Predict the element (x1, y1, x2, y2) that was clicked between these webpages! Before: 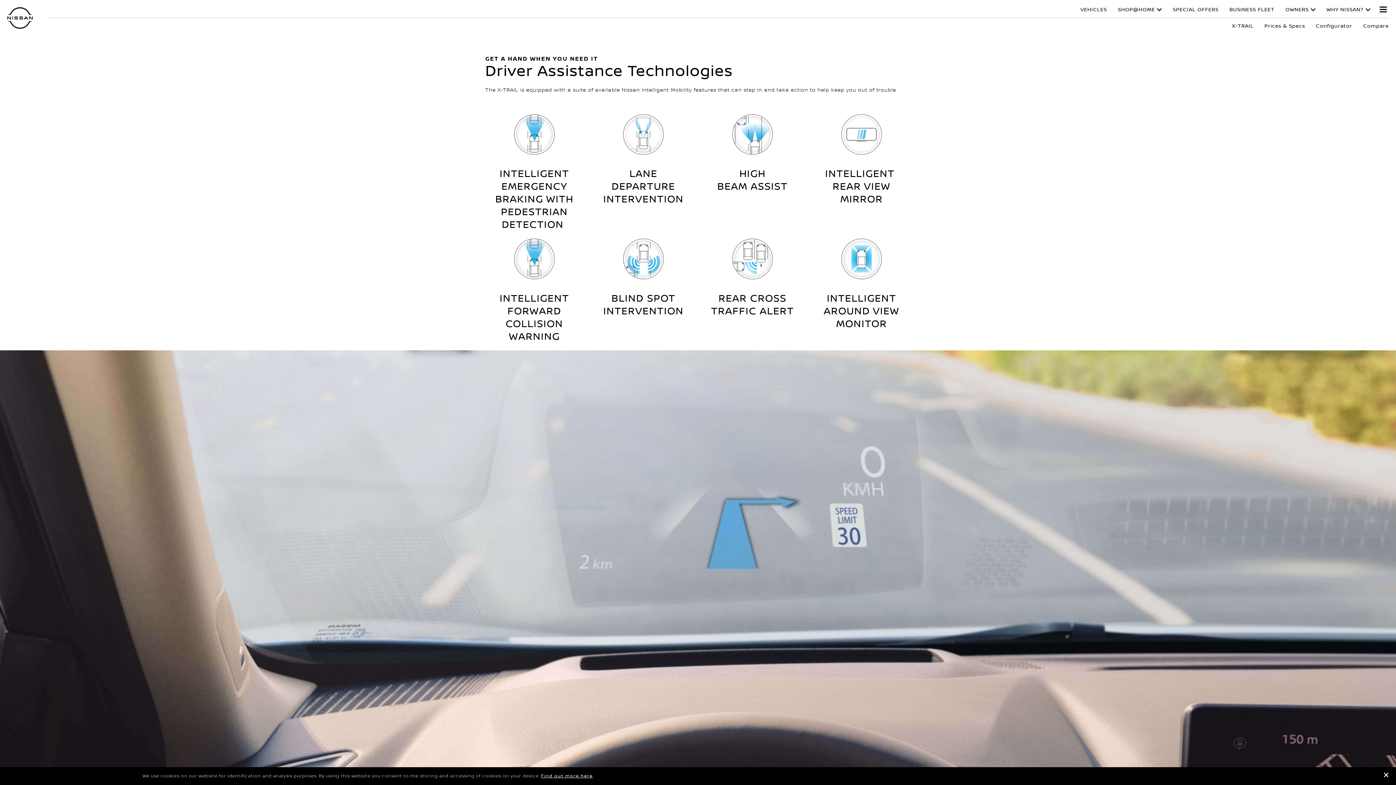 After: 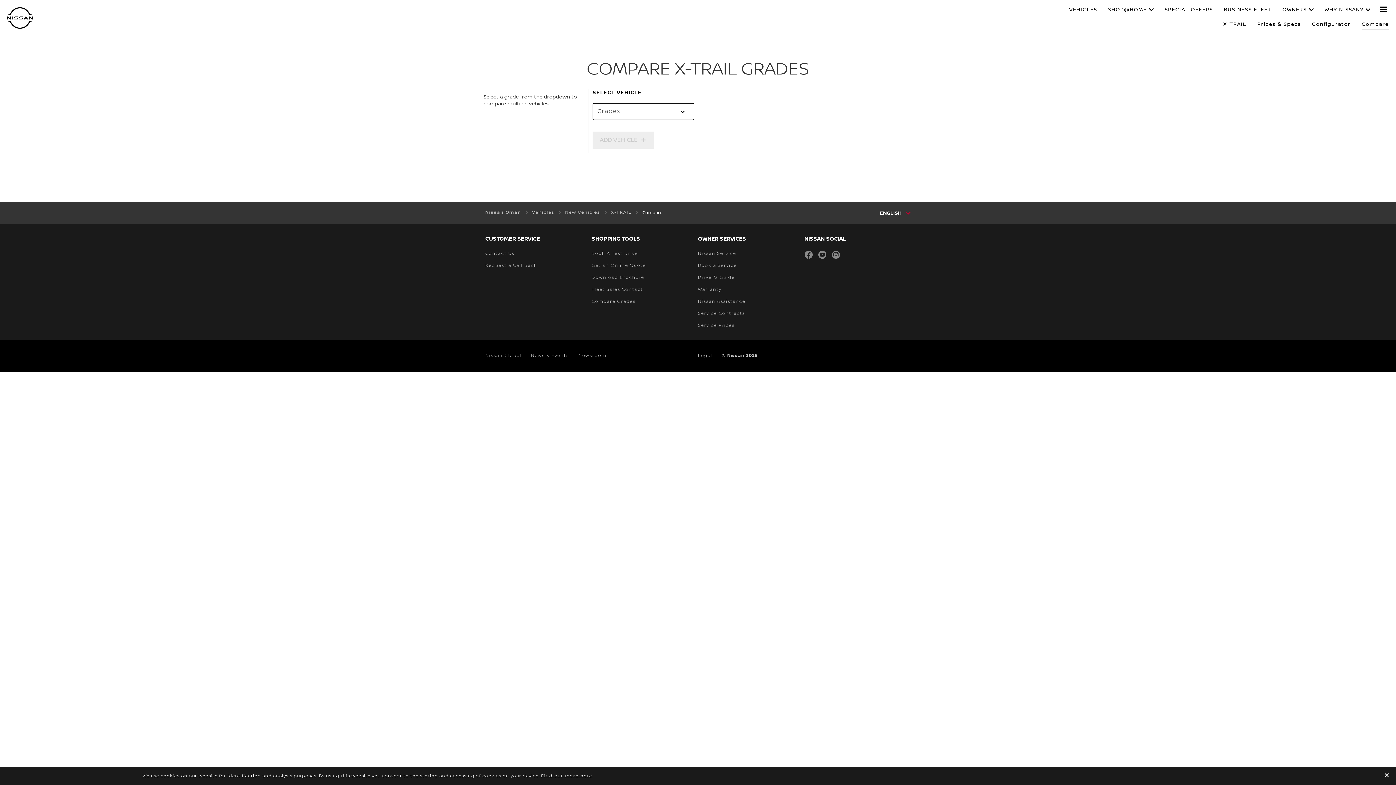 Action: bbox: (1363, 23, 1389, 30) label: Compare